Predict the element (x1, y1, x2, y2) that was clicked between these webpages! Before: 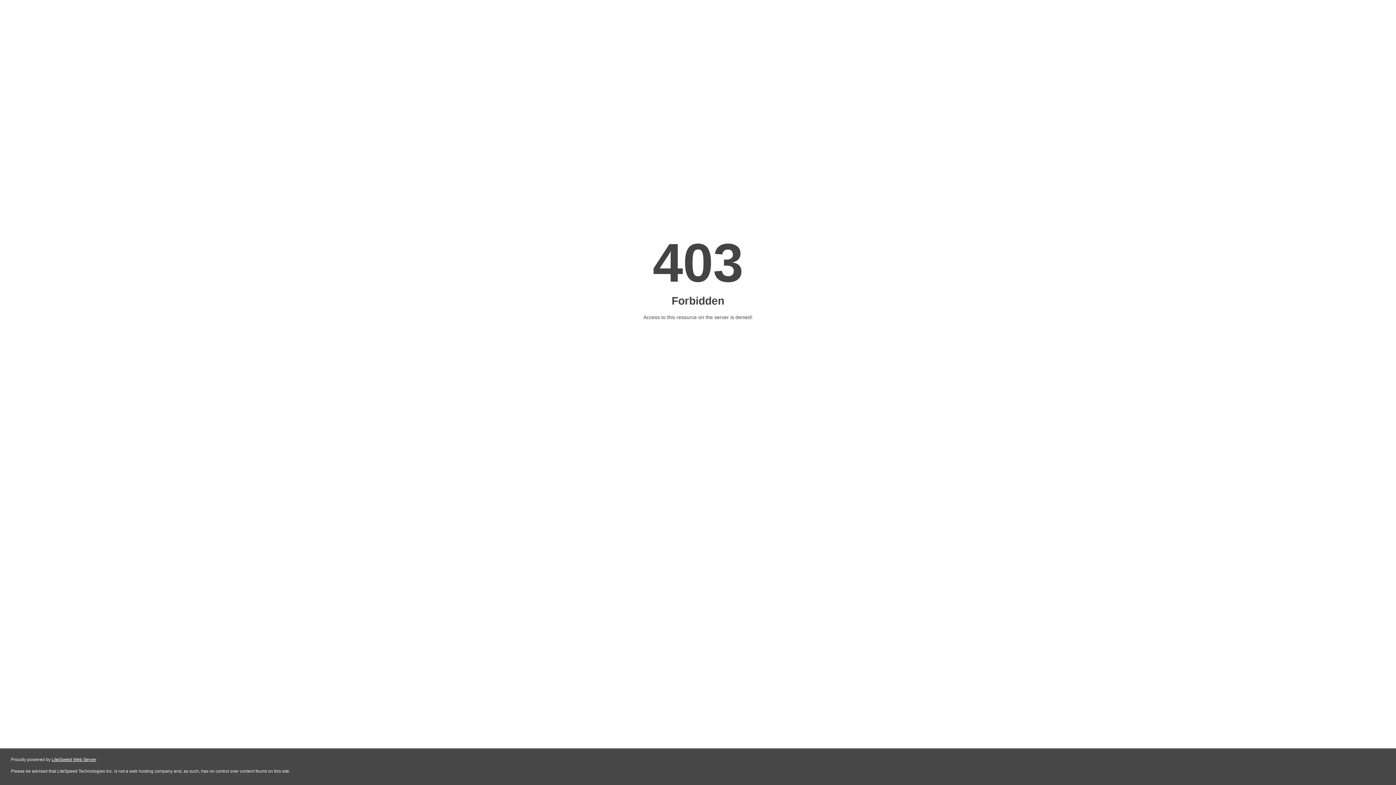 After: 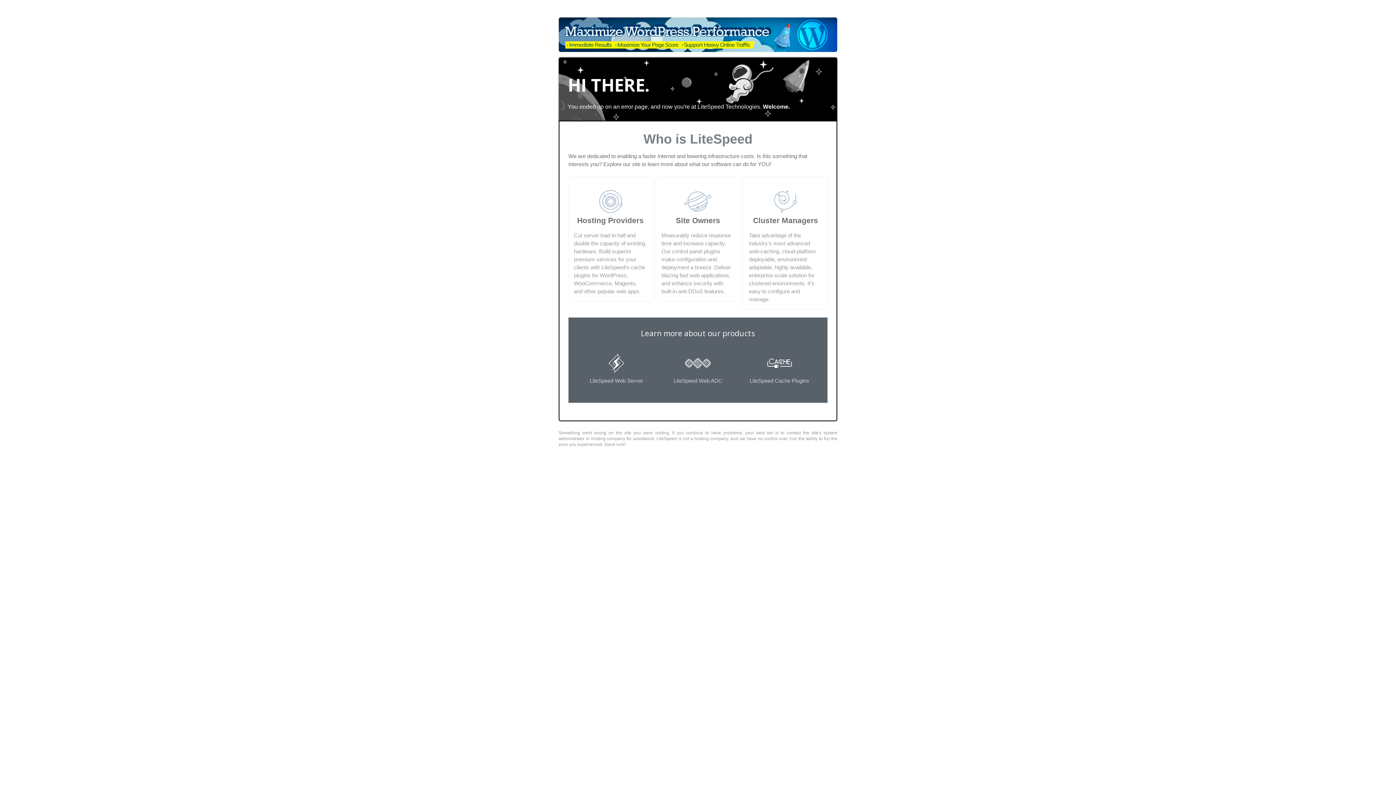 Action: bbox: (51, 757, 96, 762) label: LiteSpeed Web Server